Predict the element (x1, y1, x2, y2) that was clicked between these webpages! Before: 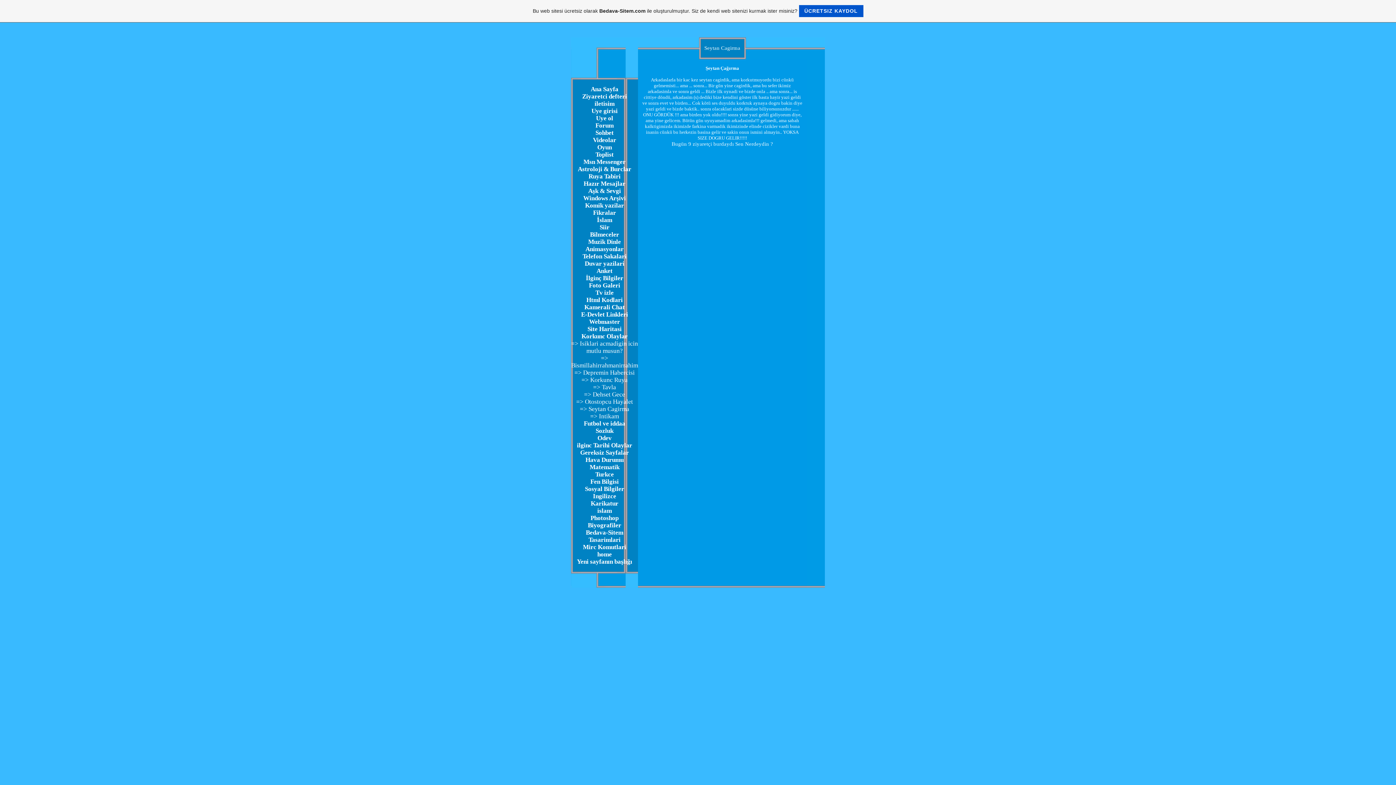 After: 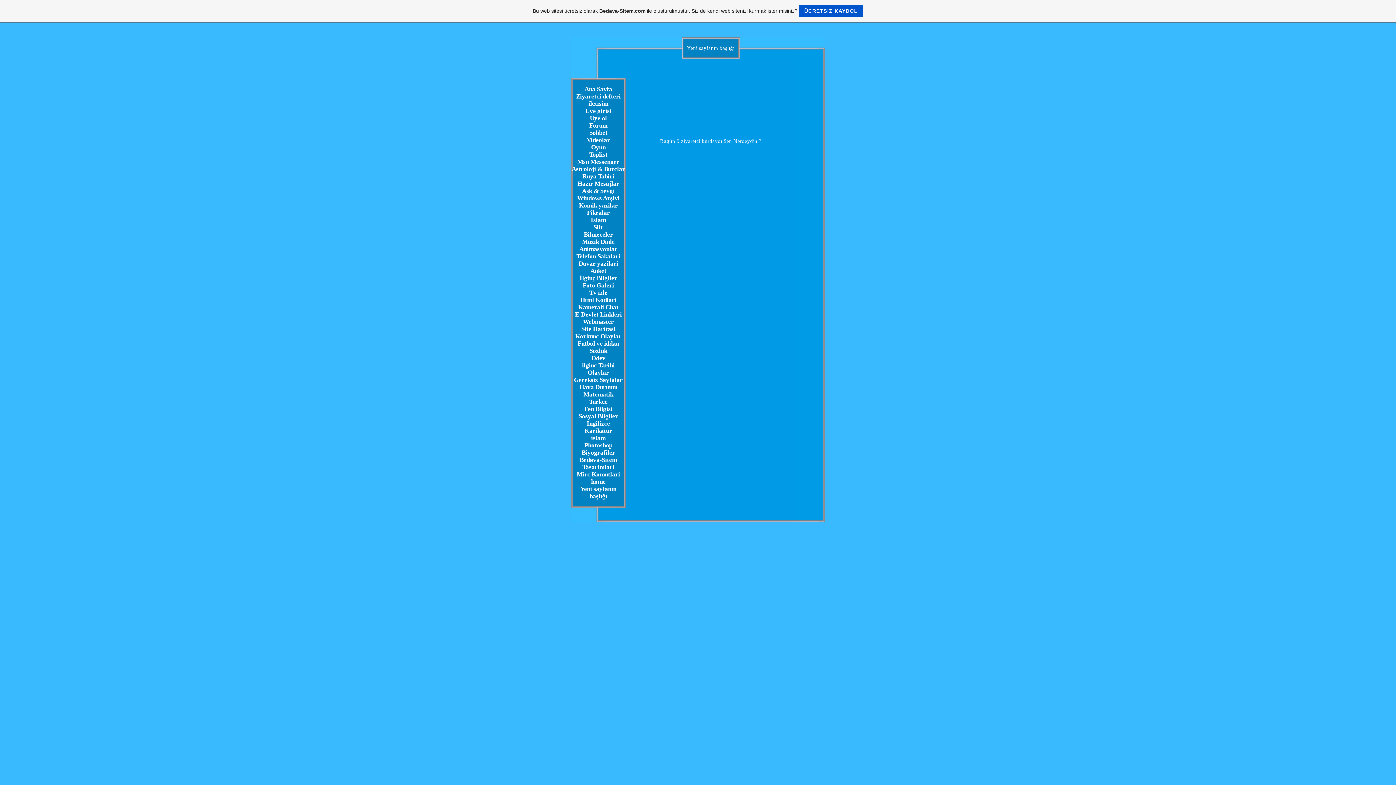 Action: label: Yeni sayfanın başlığı bbox: (577, 558, 632, 565)